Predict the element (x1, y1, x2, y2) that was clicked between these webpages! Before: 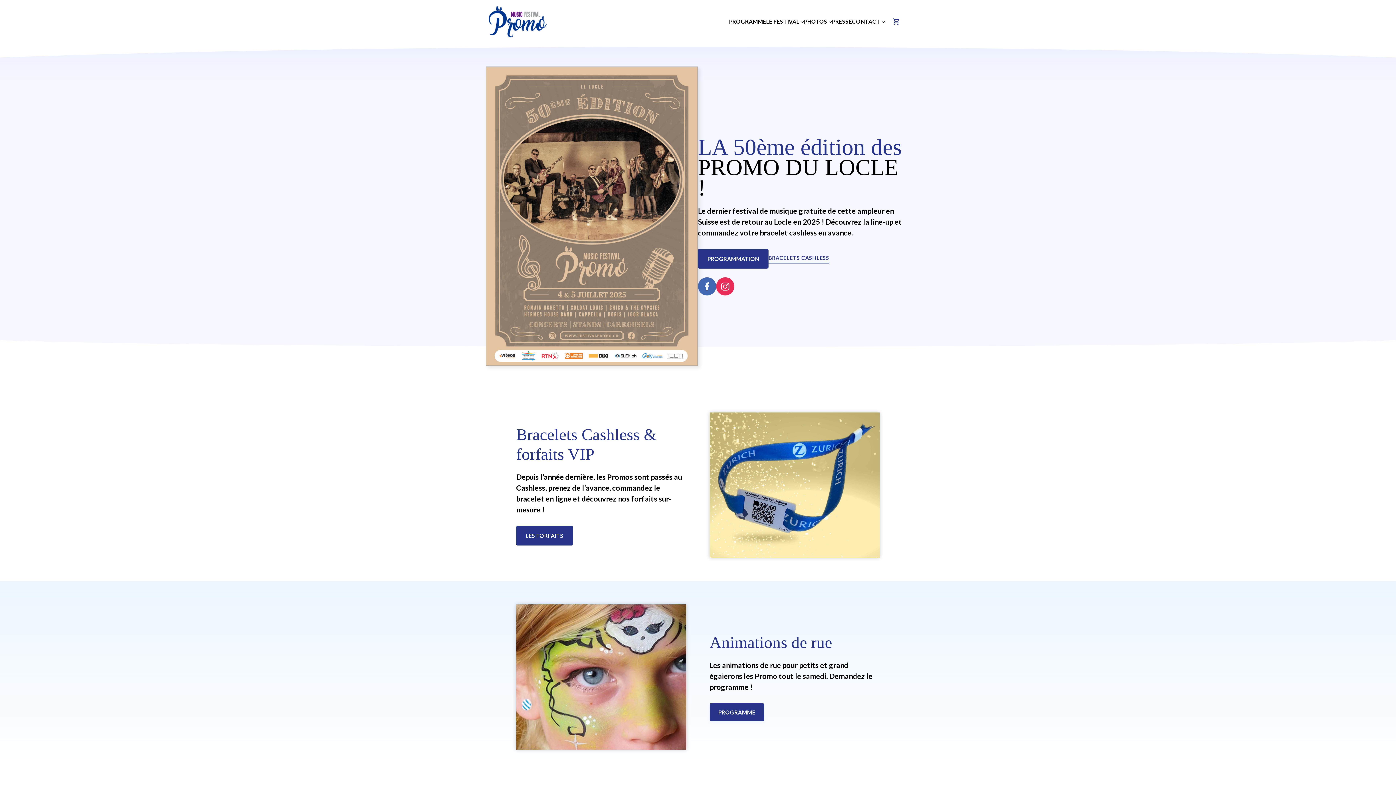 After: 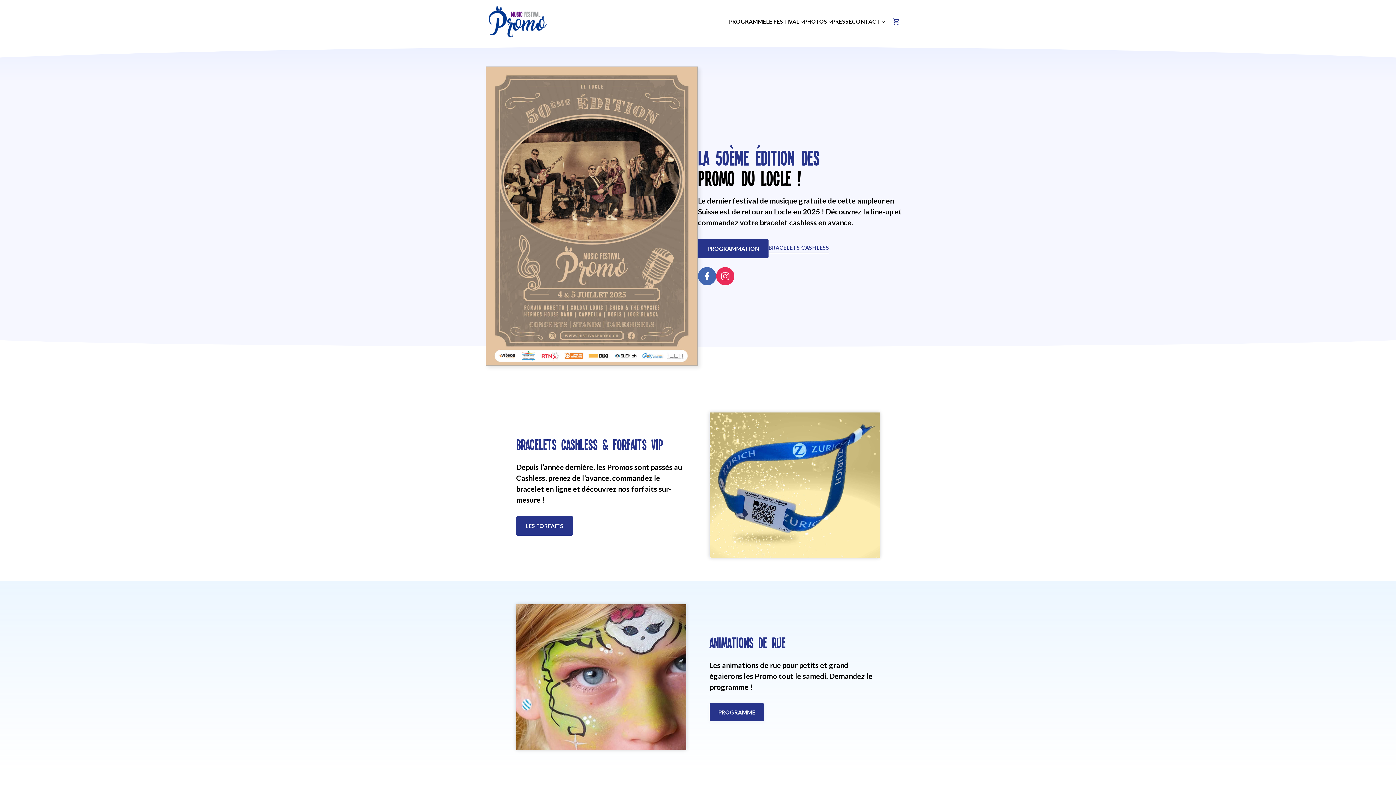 Action: bbox: (488, 17, 546, 24)